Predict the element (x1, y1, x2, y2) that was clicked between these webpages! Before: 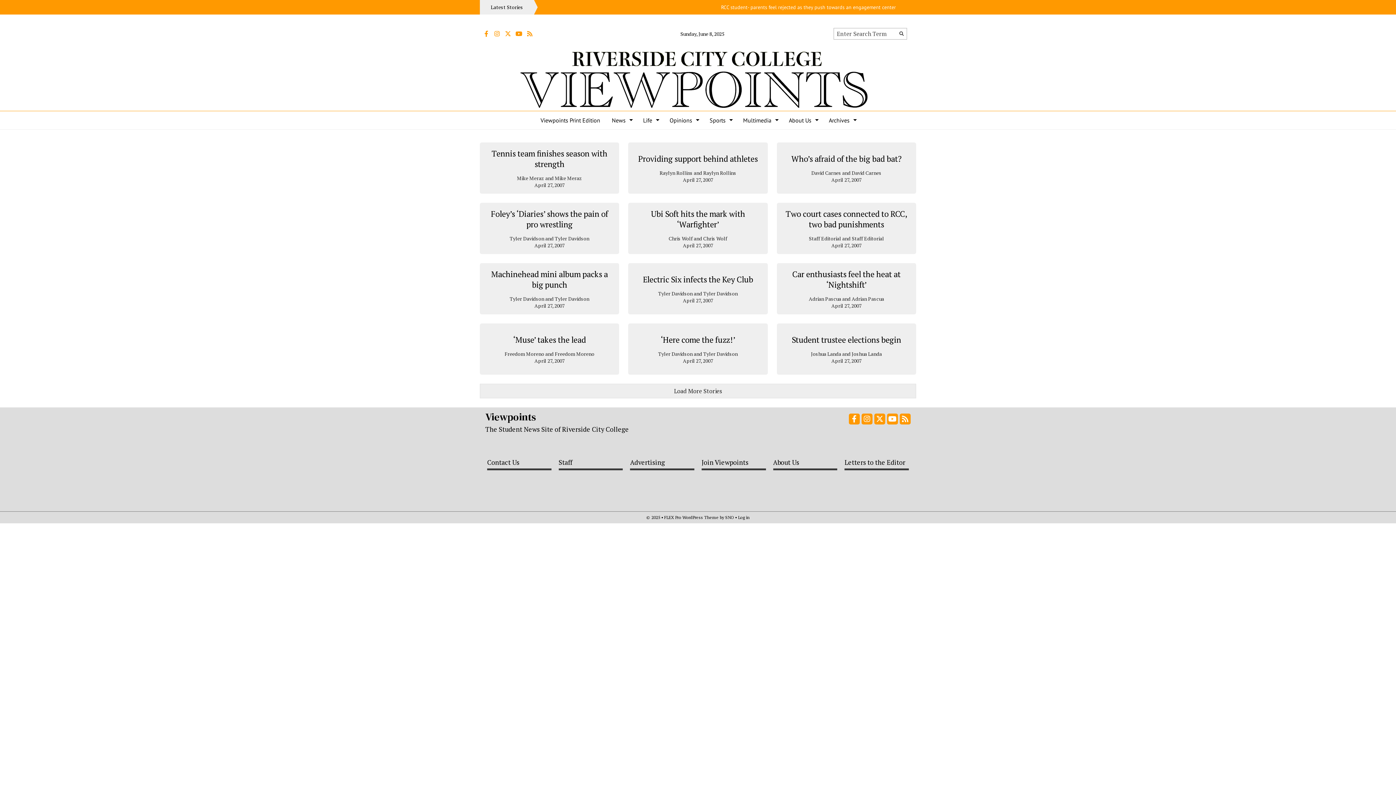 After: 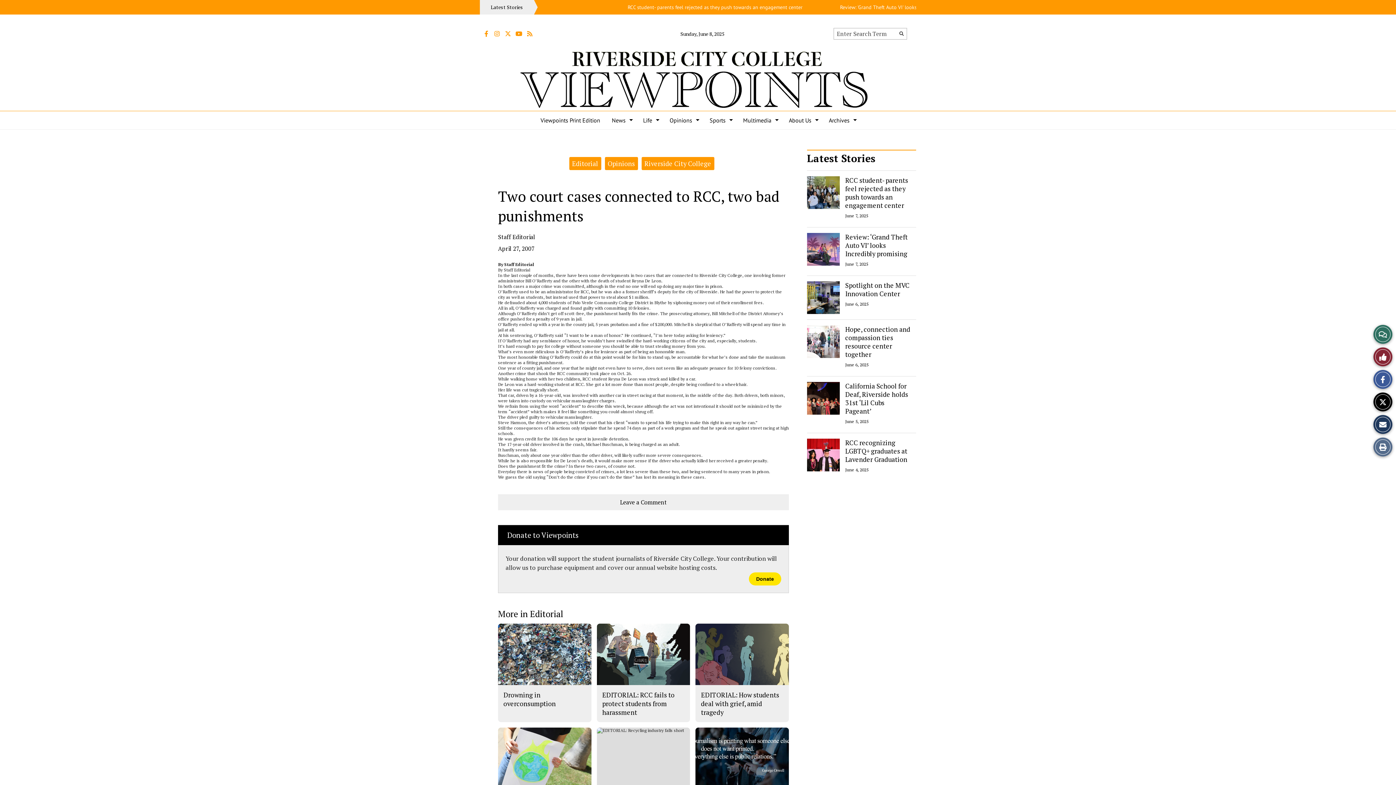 Action: label: Two court cases connected to RCC, two bad punishments bbox: (785, 208, 907, 229)